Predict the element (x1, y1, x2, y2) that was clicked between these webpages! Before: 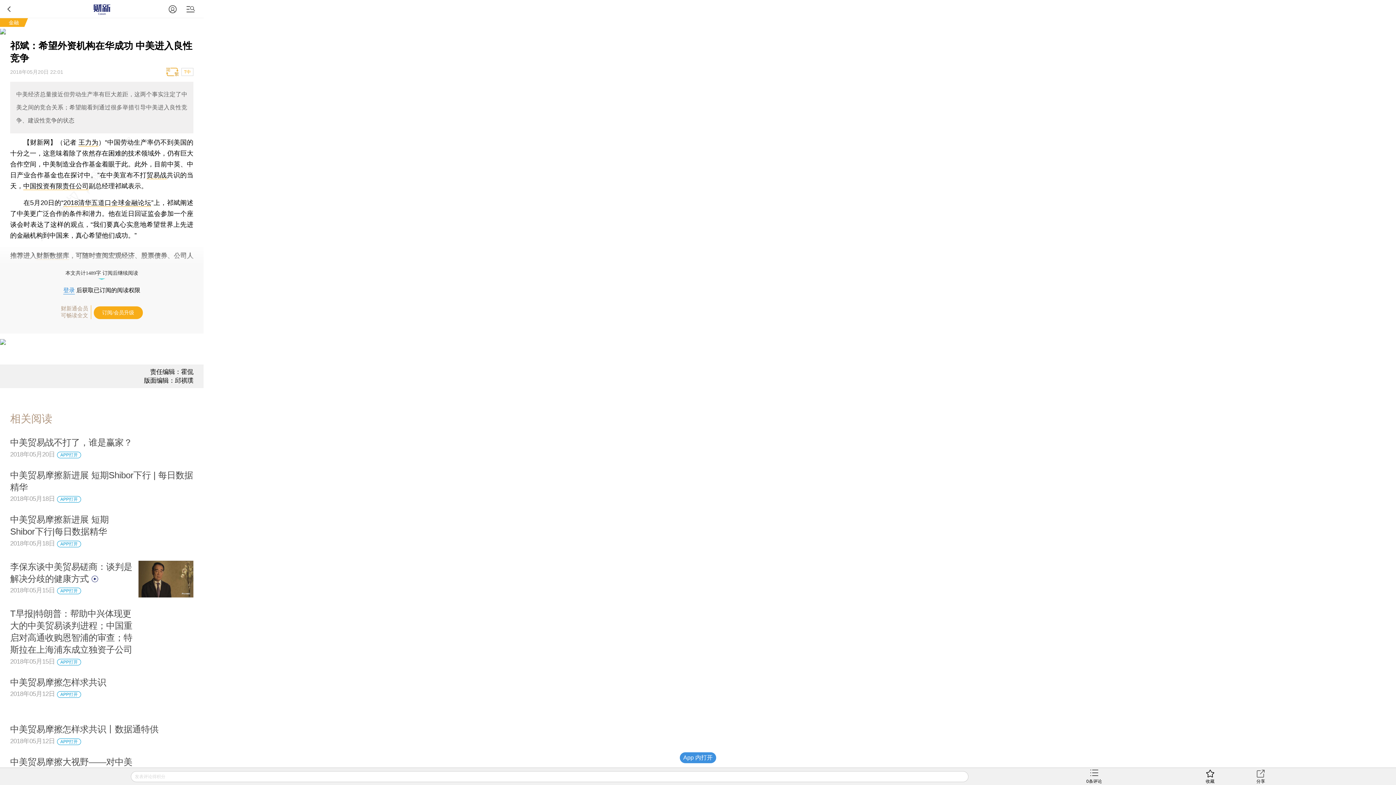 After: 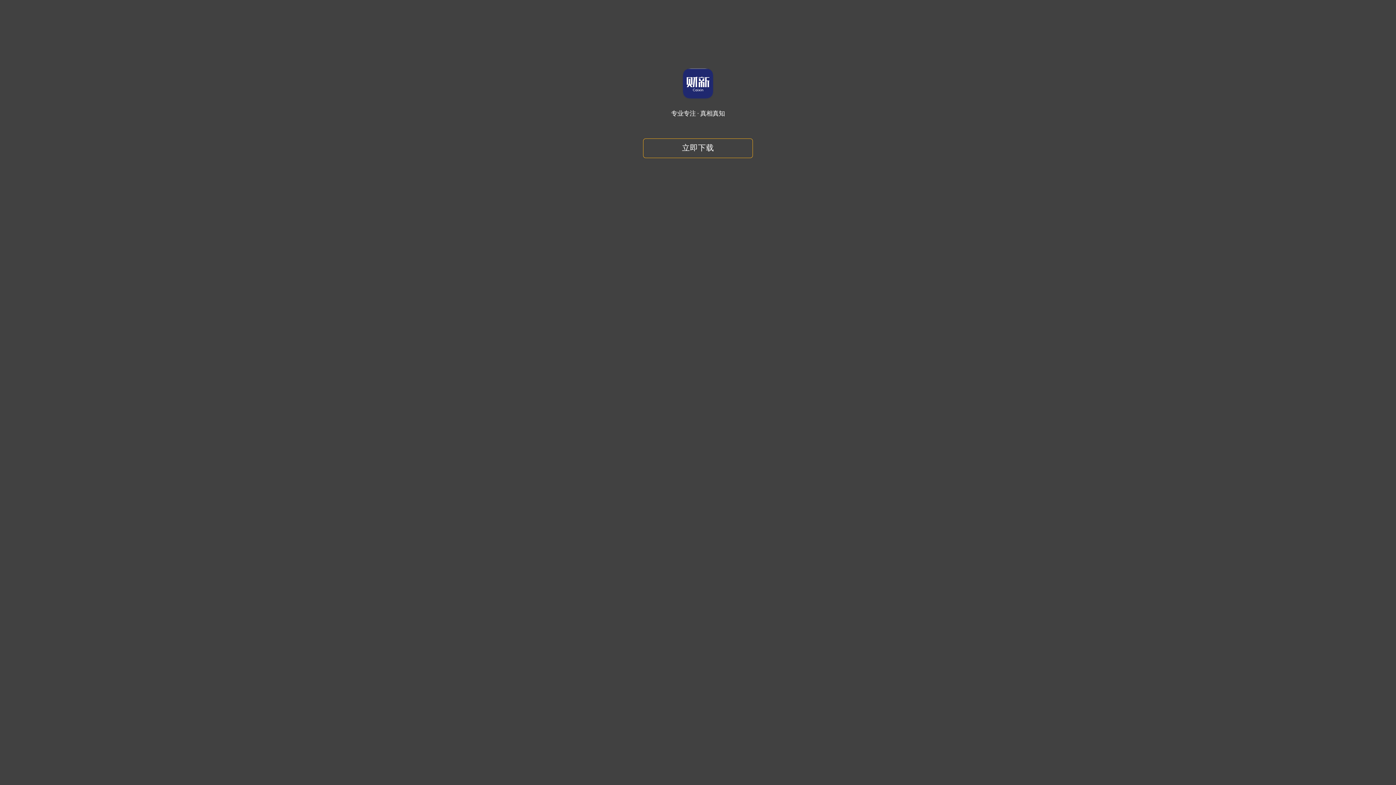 Action: bbox: (138, 608, 193, 613)